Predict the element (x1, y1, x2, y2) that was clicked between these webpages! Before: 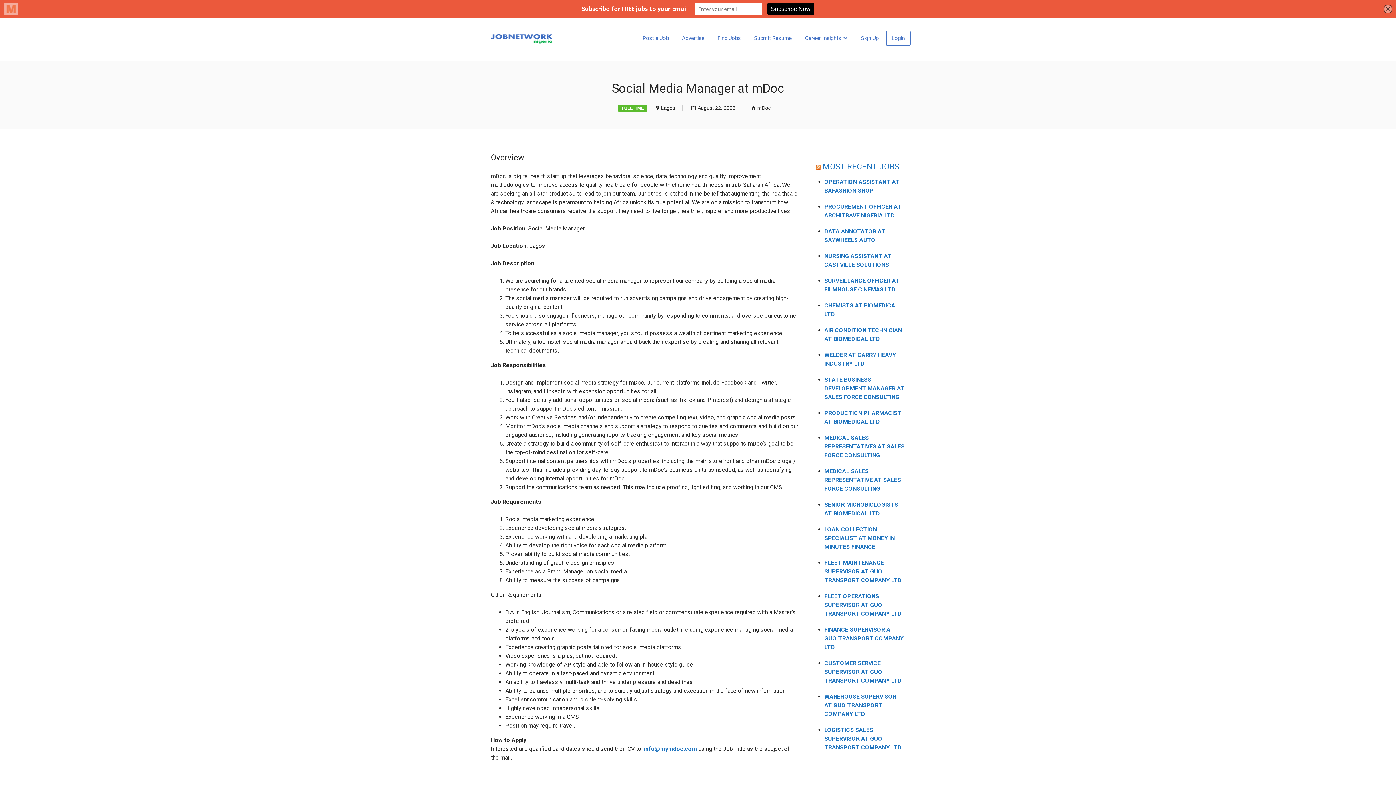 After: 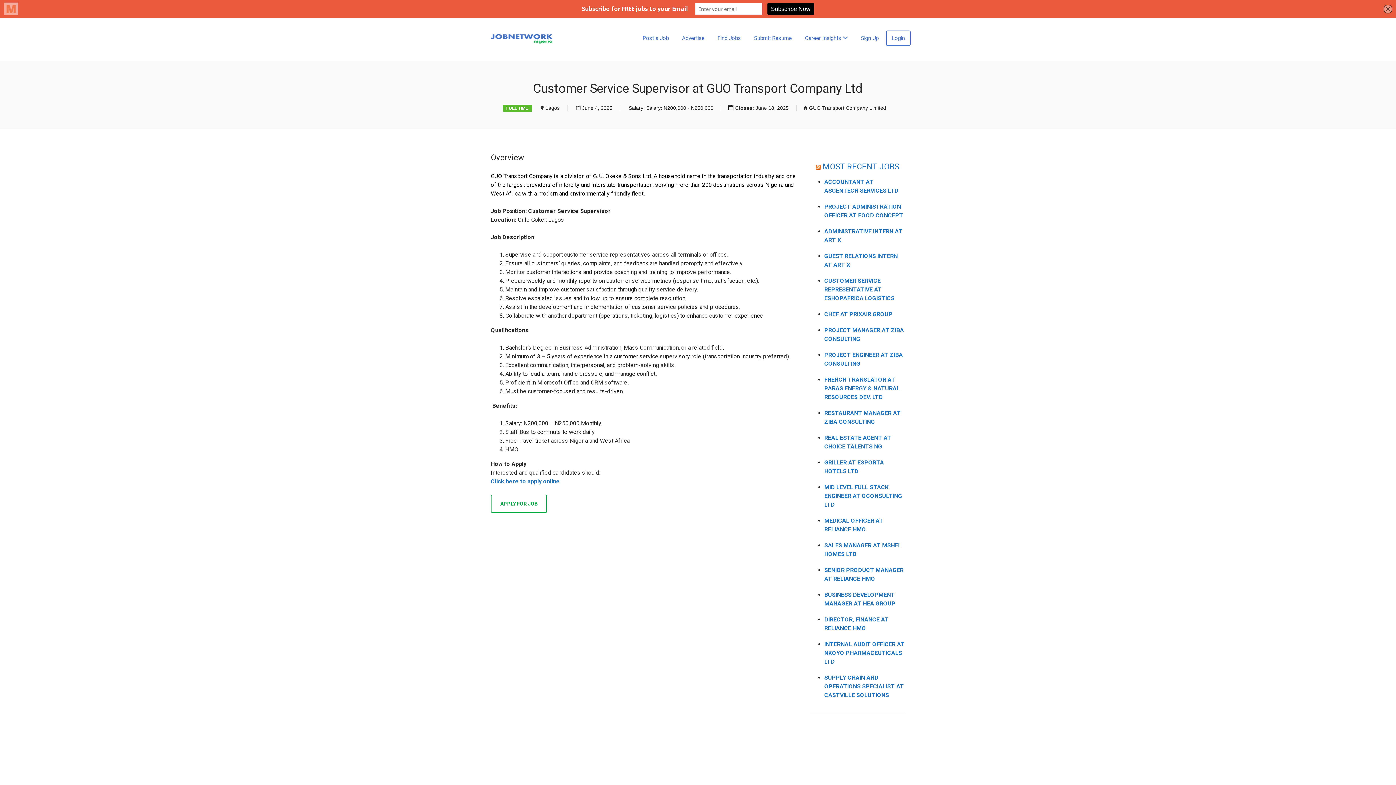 Action: label: CUSTOMER SERVICE SUPERVISOR AT GUO TRANSPORT COMPANY LTD bbox: (824, 660, 902, 684)